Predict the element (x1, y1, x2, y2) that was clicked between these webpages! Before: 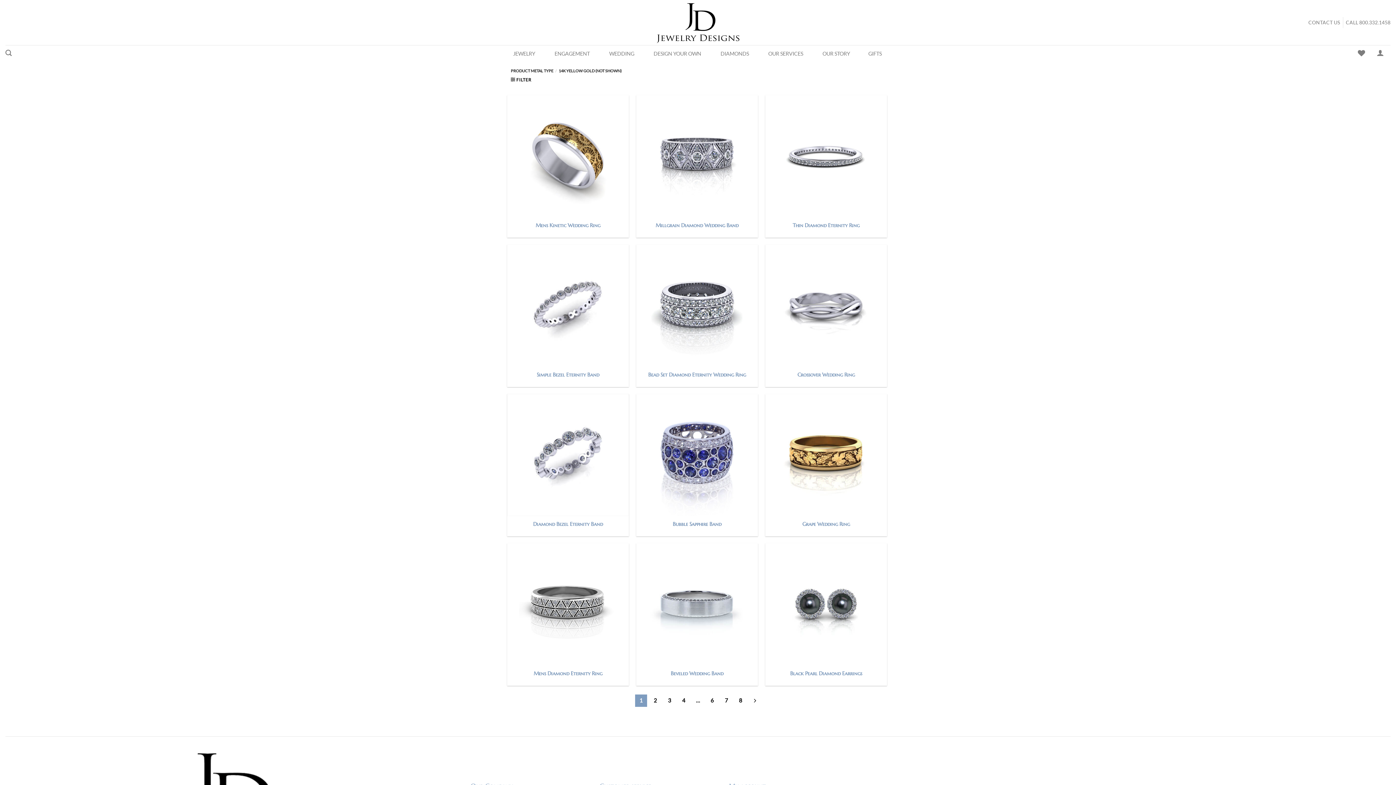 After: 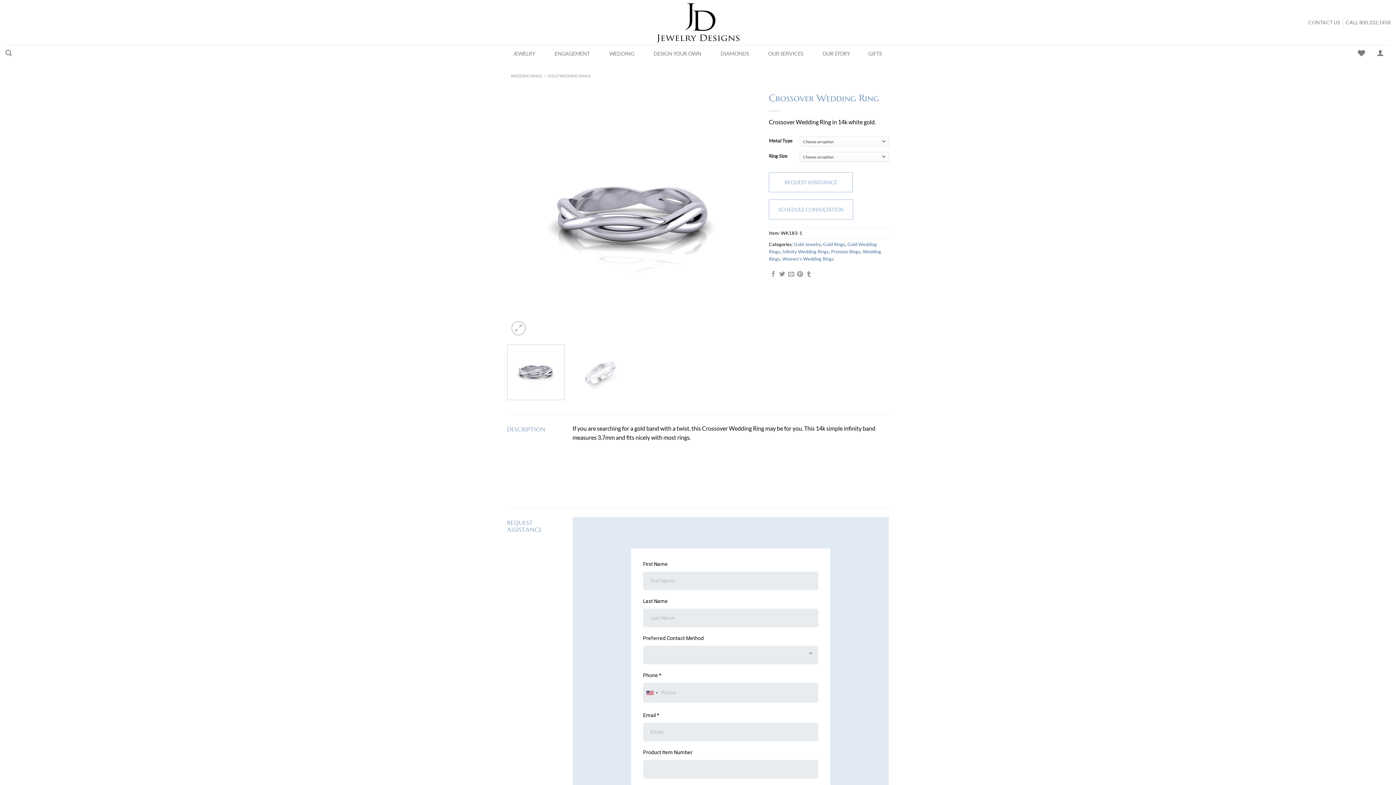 Action: bbox: (797, 371, 855, 378) label: Crossover Wedding Ring